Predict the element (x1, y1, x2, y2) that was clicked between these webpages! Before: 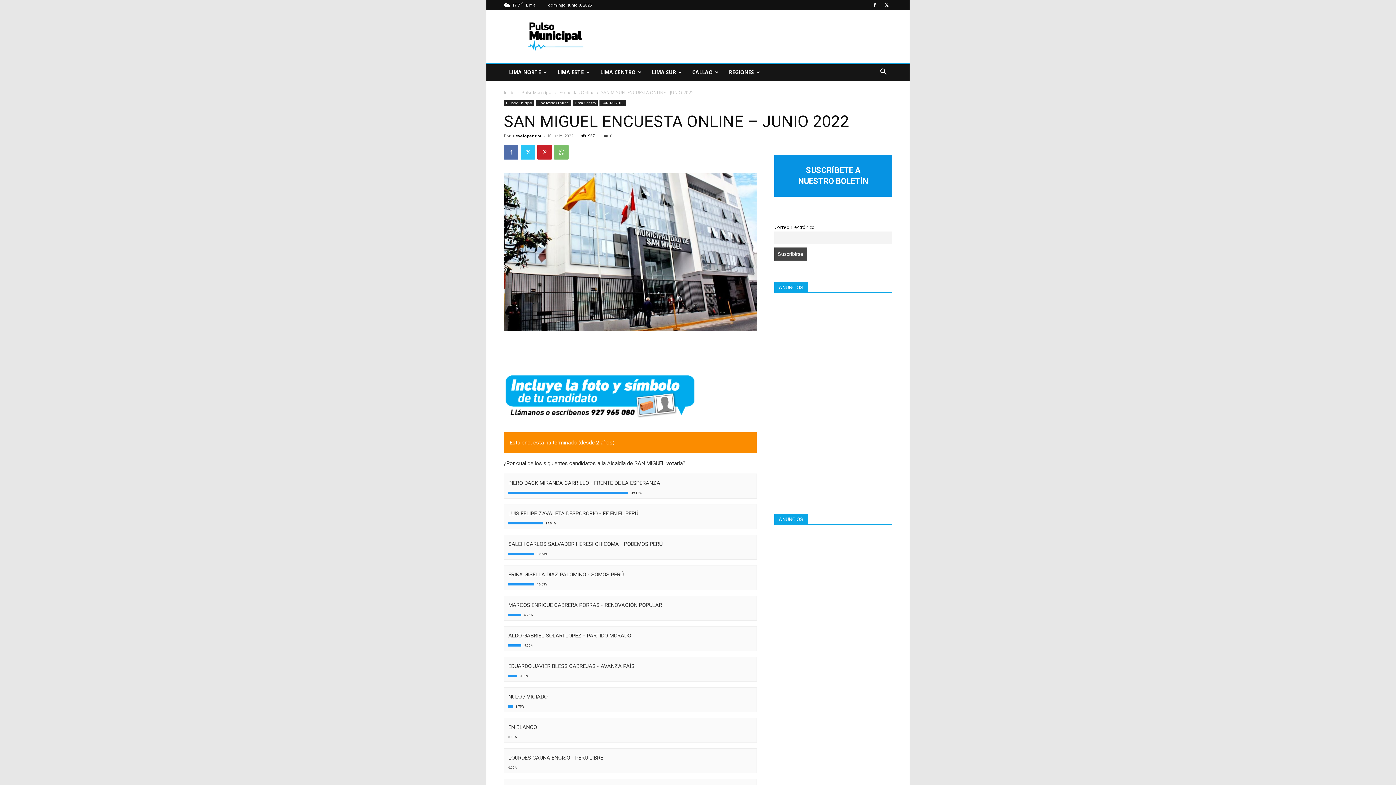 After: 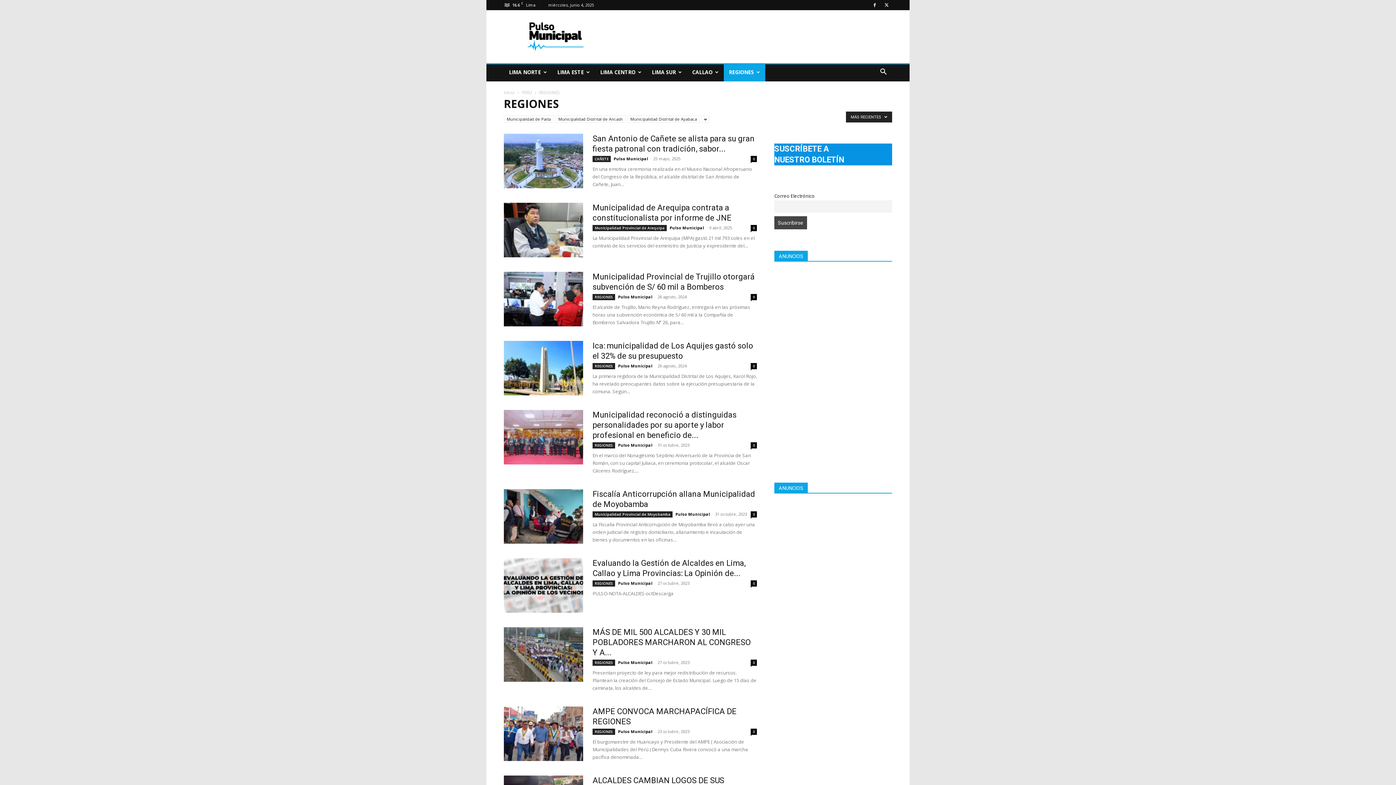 Action: bbox: (724, 63, 765, 81) label: REGIONES